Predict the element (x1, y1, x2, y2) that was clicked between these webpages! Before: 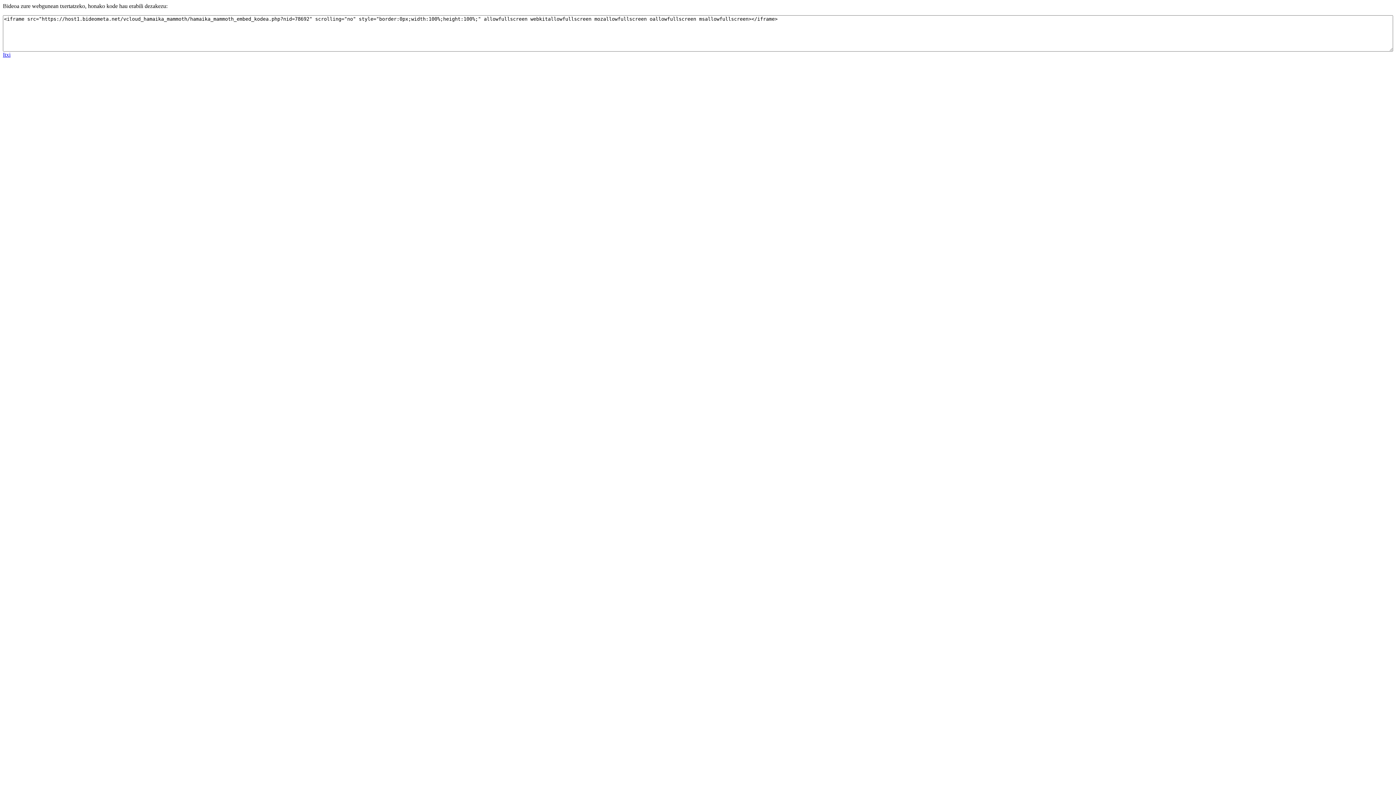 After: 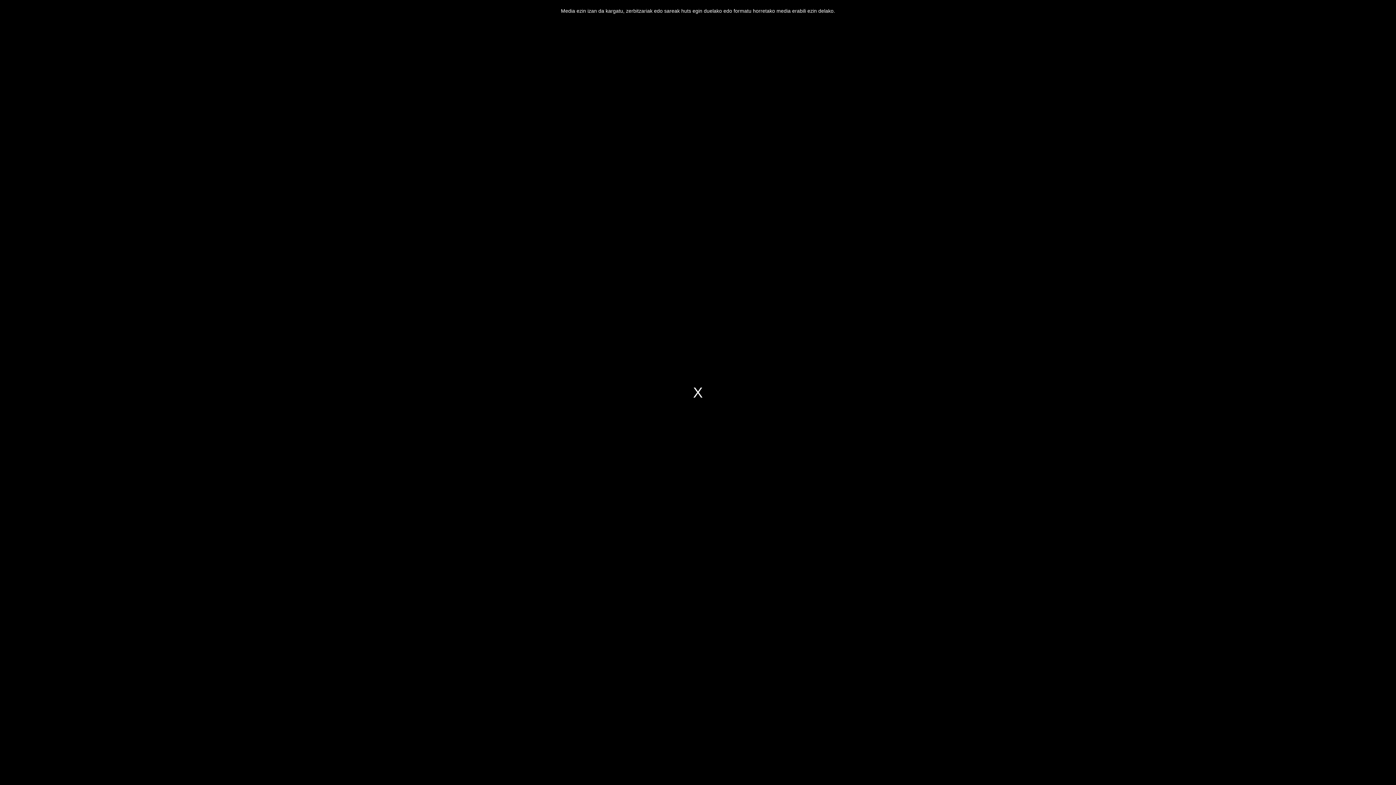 Action: label: Itxi bbox: (2, 51, 10, 57)